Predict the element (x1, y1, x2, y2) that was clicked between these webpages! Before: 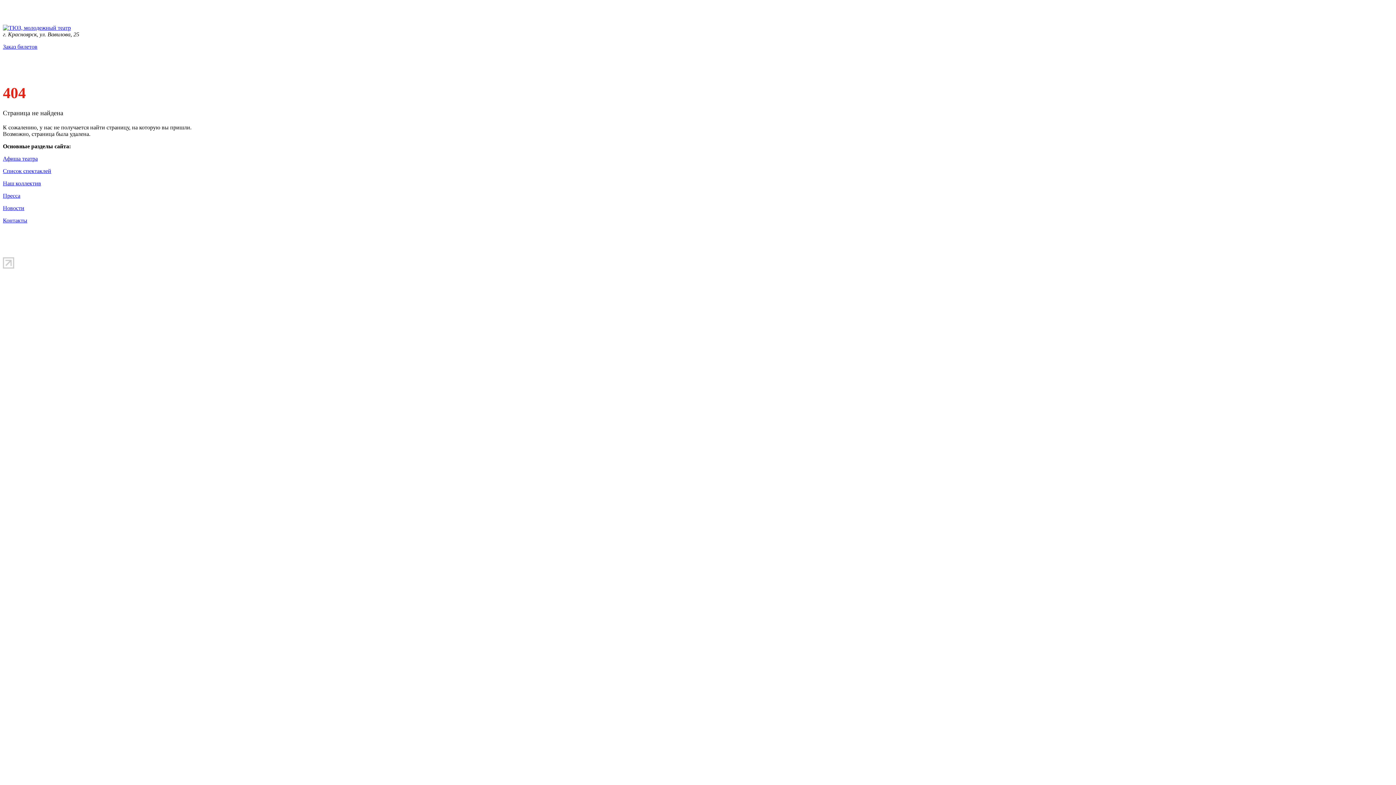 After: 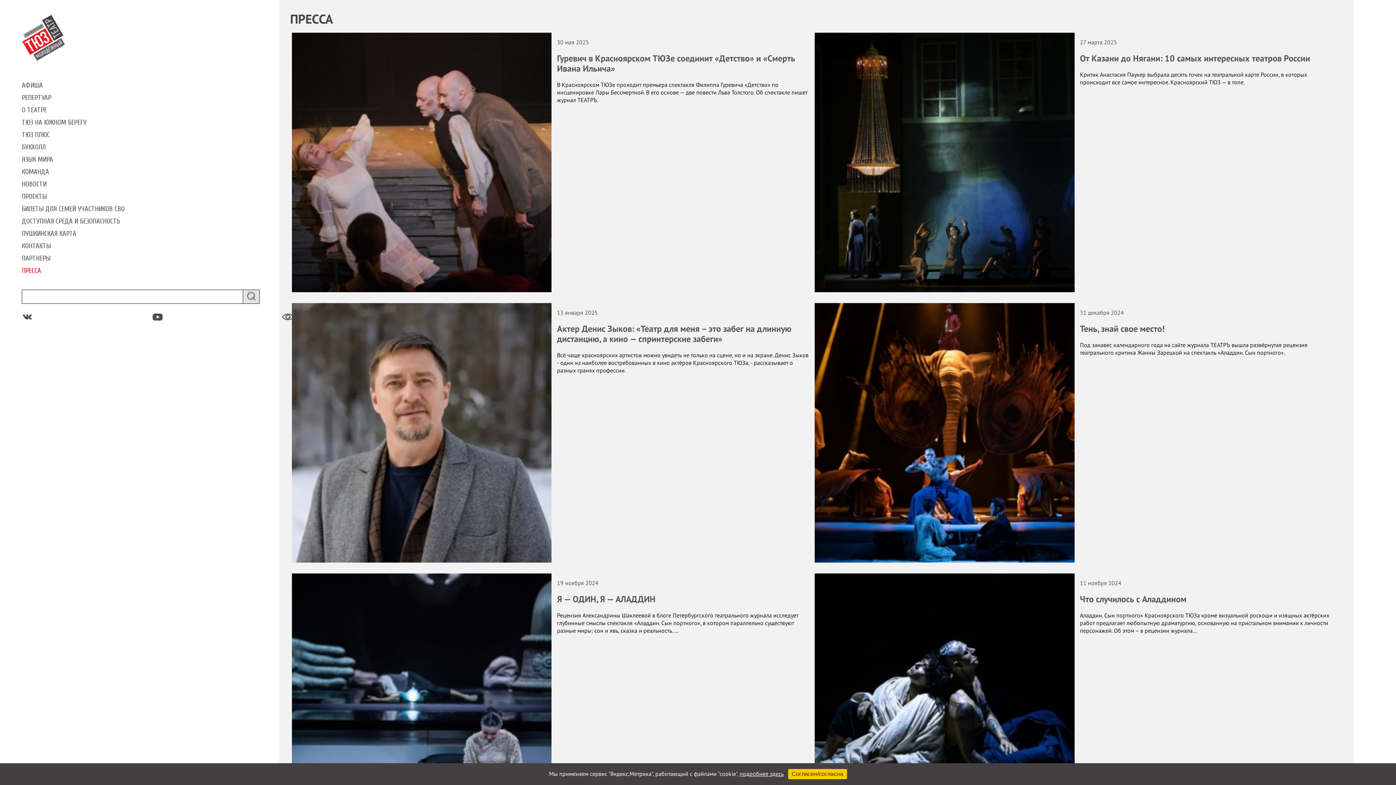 Action: bbox: (2, 192, 20, 198) label: Пресса